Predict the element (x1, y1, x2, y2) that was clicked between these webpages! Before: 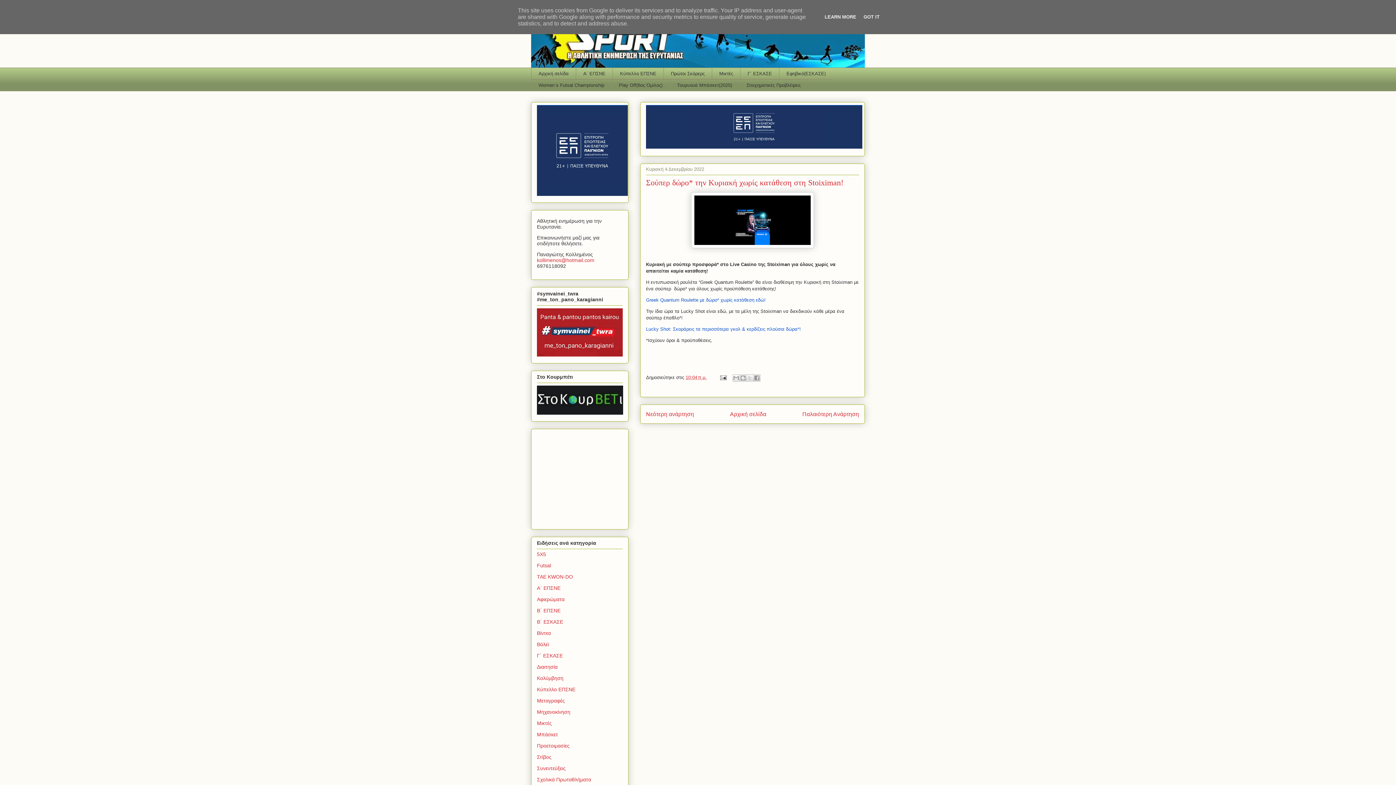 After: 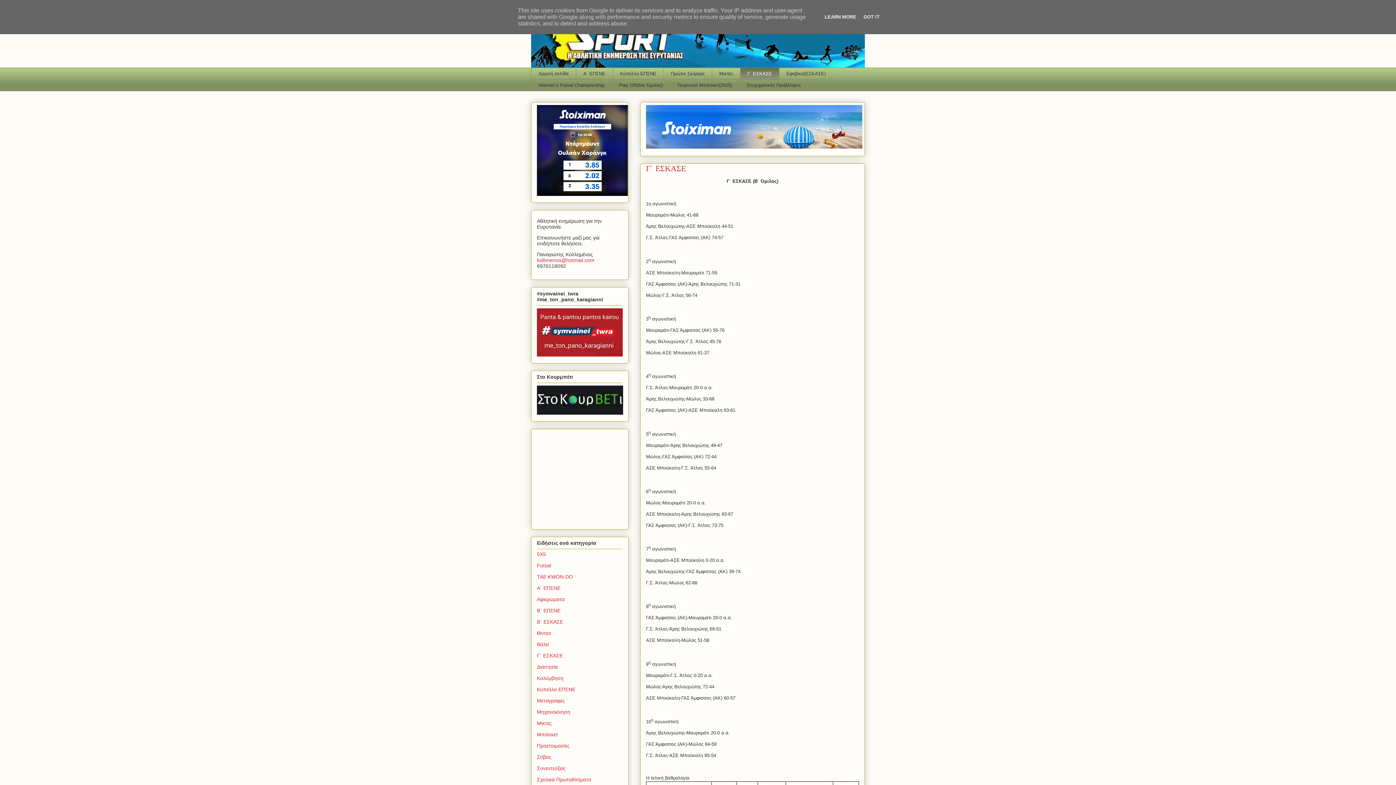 Action: label: Γ΄ ΕΣΚΑΣΕ bbox: (740, 67, 779, 79)